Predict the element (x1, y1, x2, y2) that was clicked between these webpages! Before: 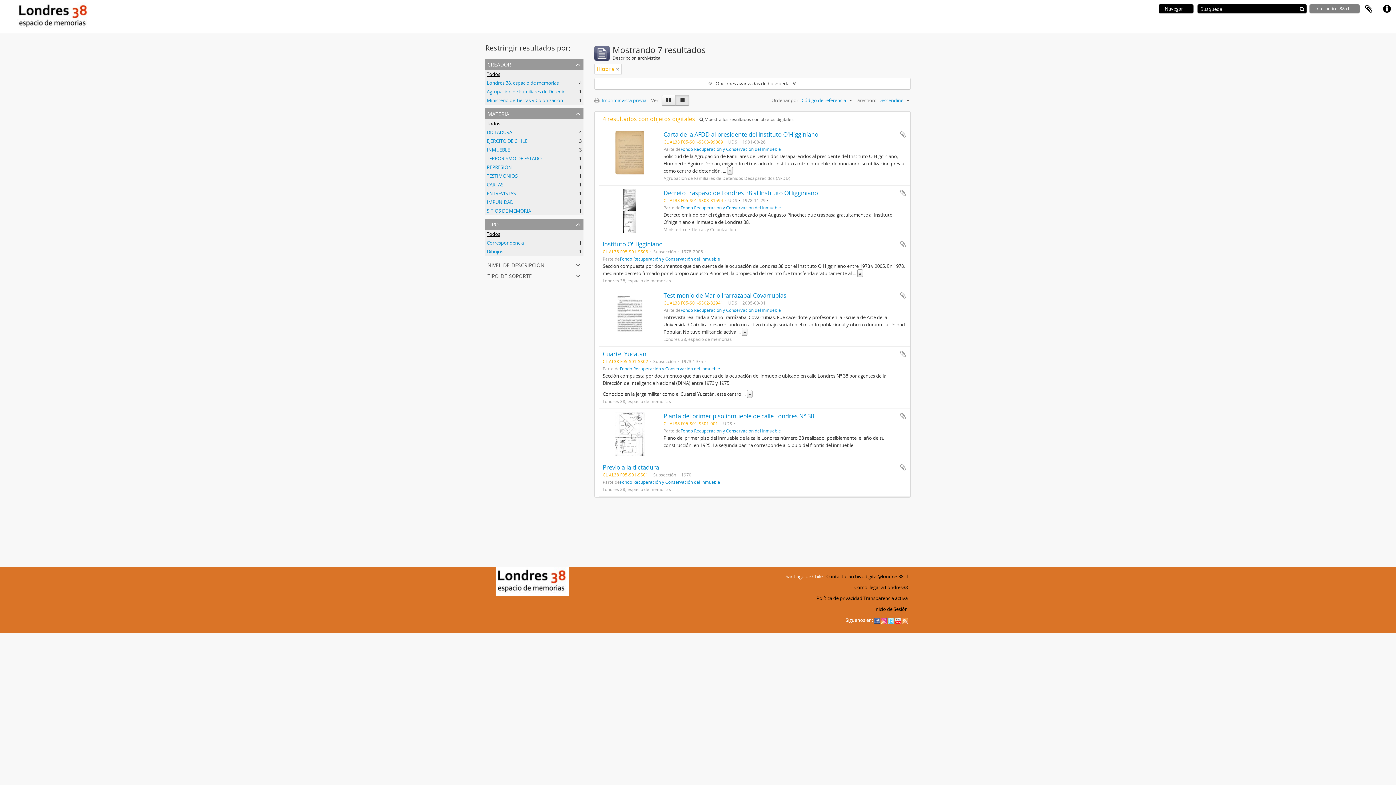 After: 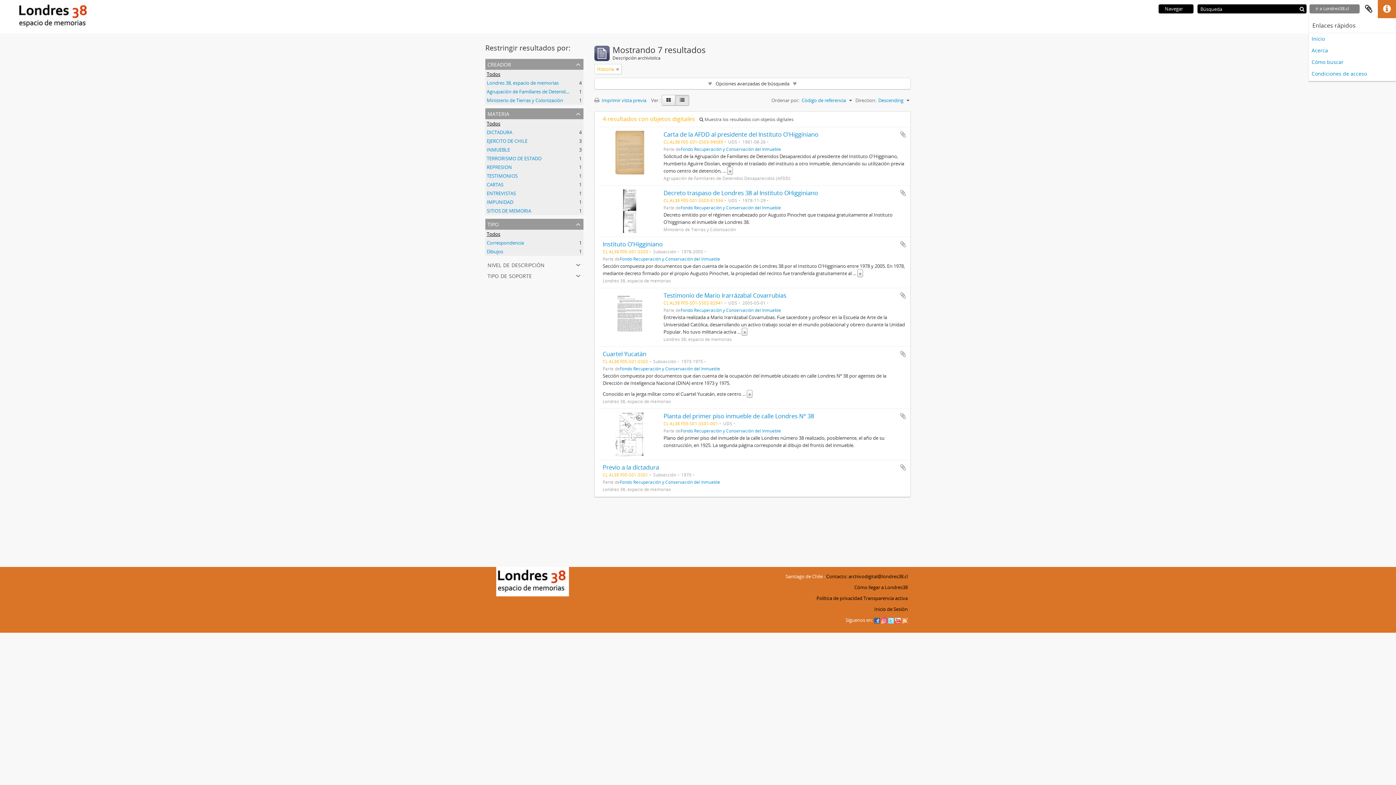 Action: bbox: (1378, 0, 1396, 18) label: Enlaces rápidos